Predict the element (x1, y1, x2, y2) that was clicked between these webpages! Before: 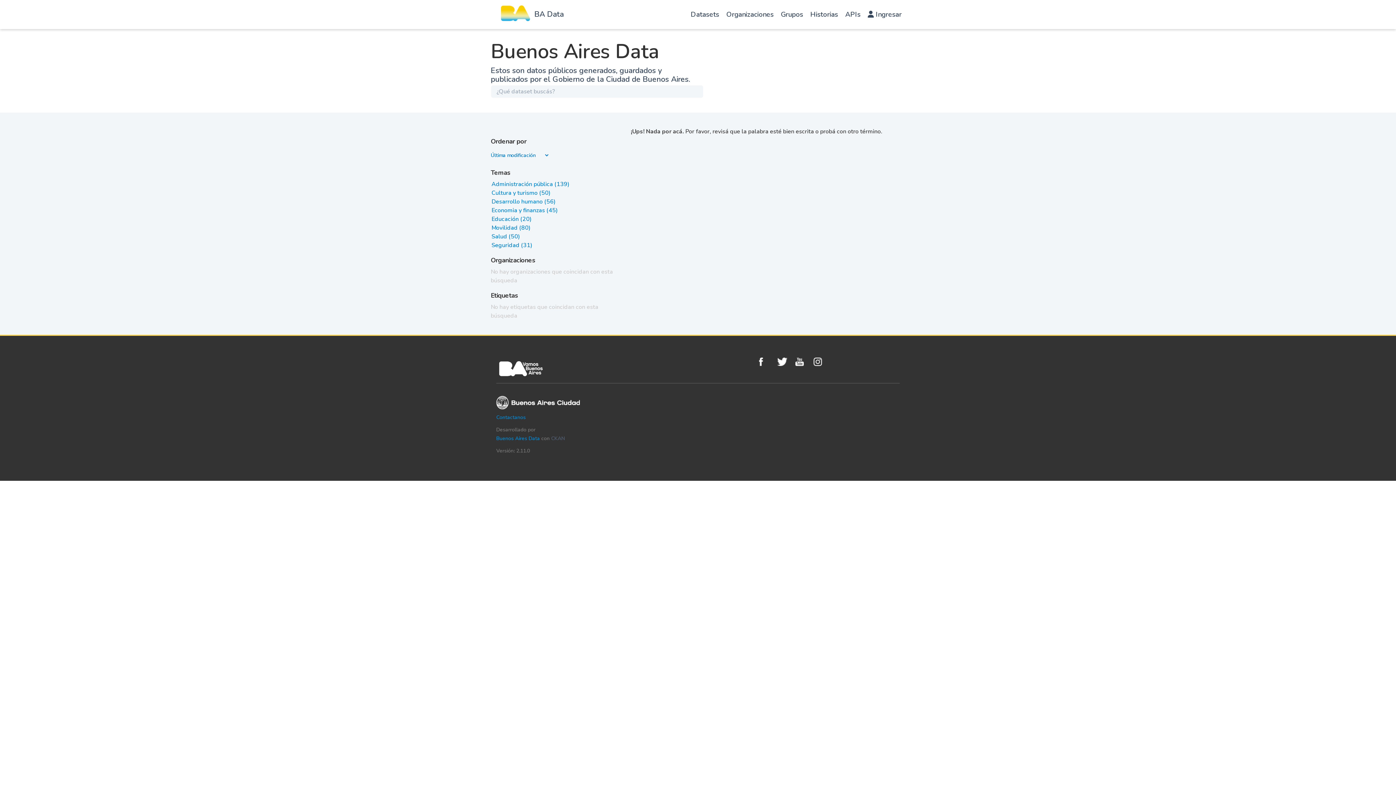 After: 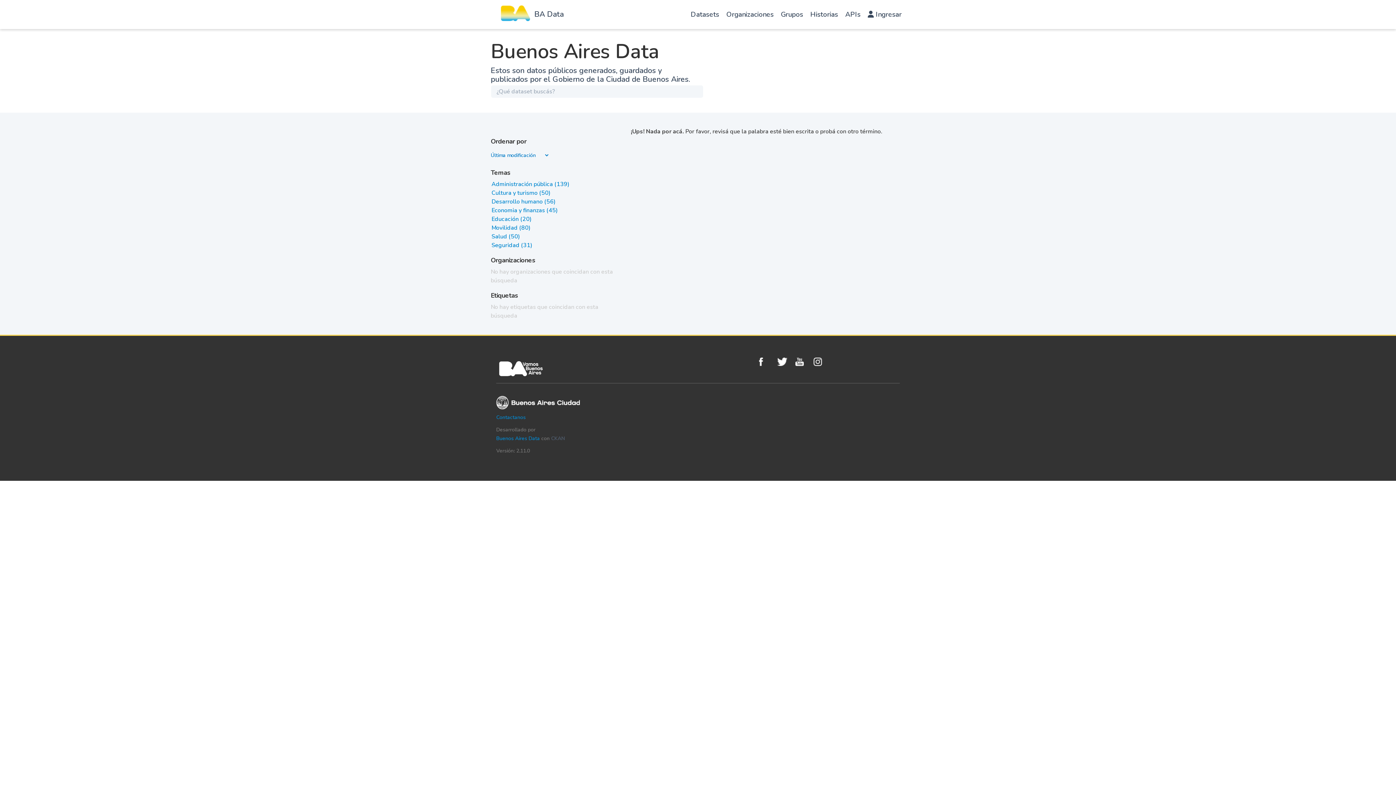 Action: label: Cultura y turismo (50) bbox: (491, 189, 550, 197)